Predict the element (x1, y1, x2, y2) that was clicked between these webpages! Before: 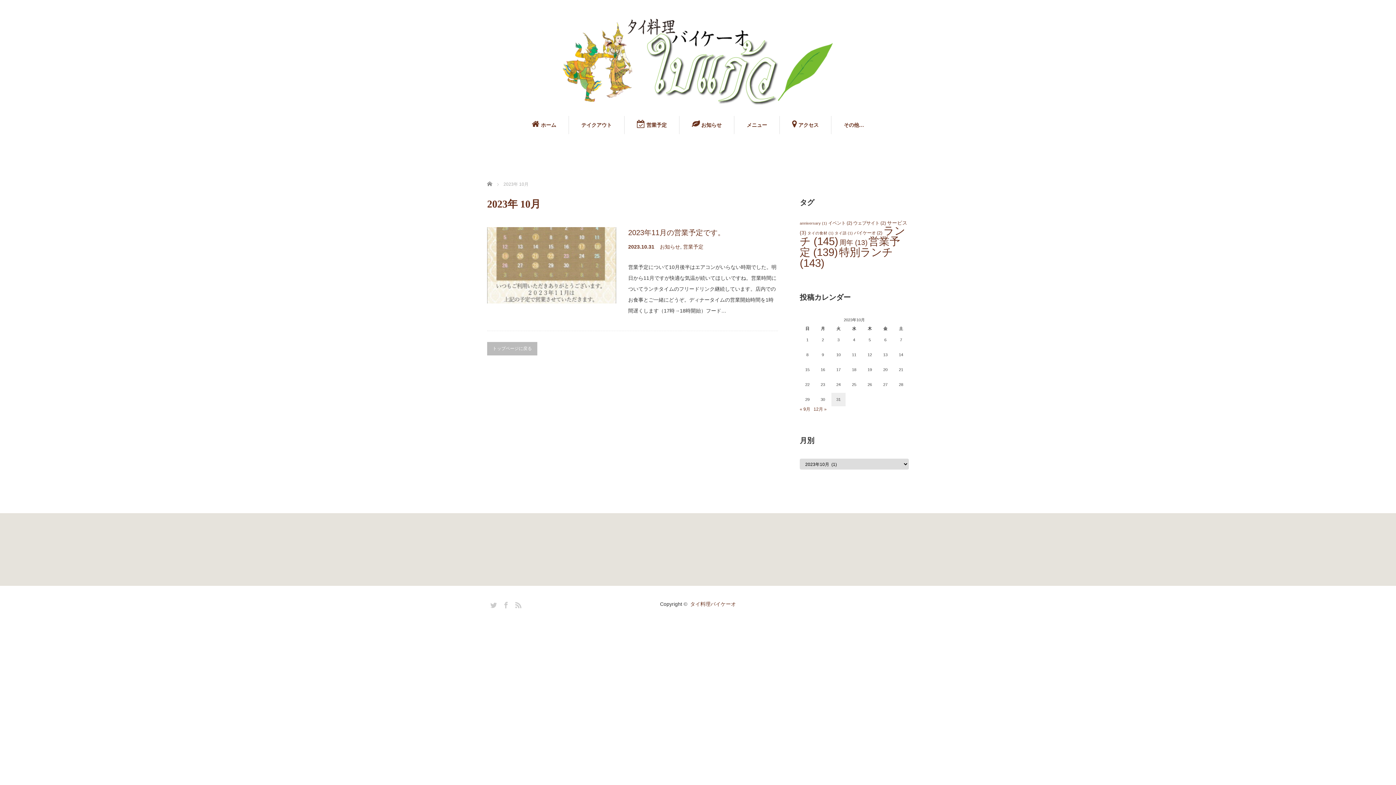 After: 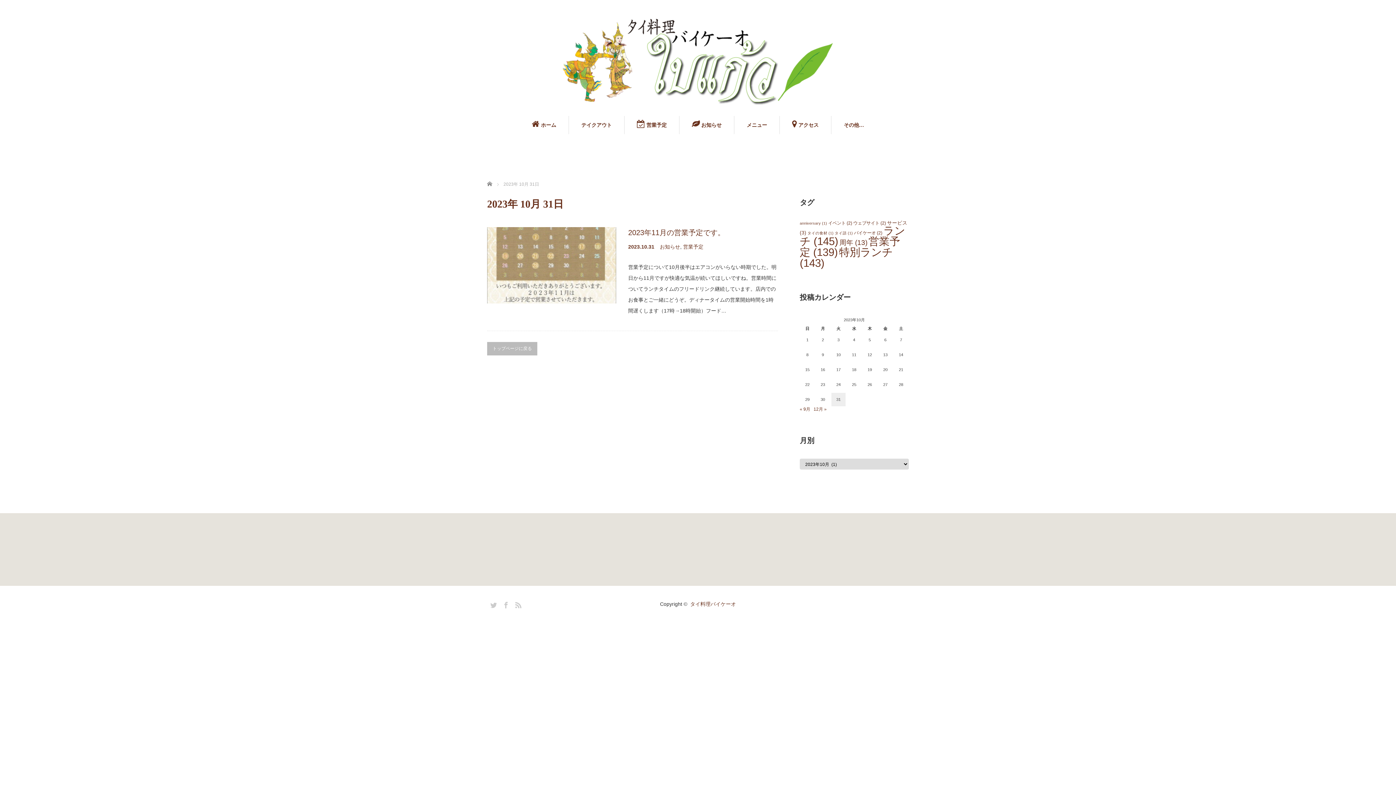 Action: label: 2023年10月31日 に投稿を公開 bbox: (831, 393, 845, 406)